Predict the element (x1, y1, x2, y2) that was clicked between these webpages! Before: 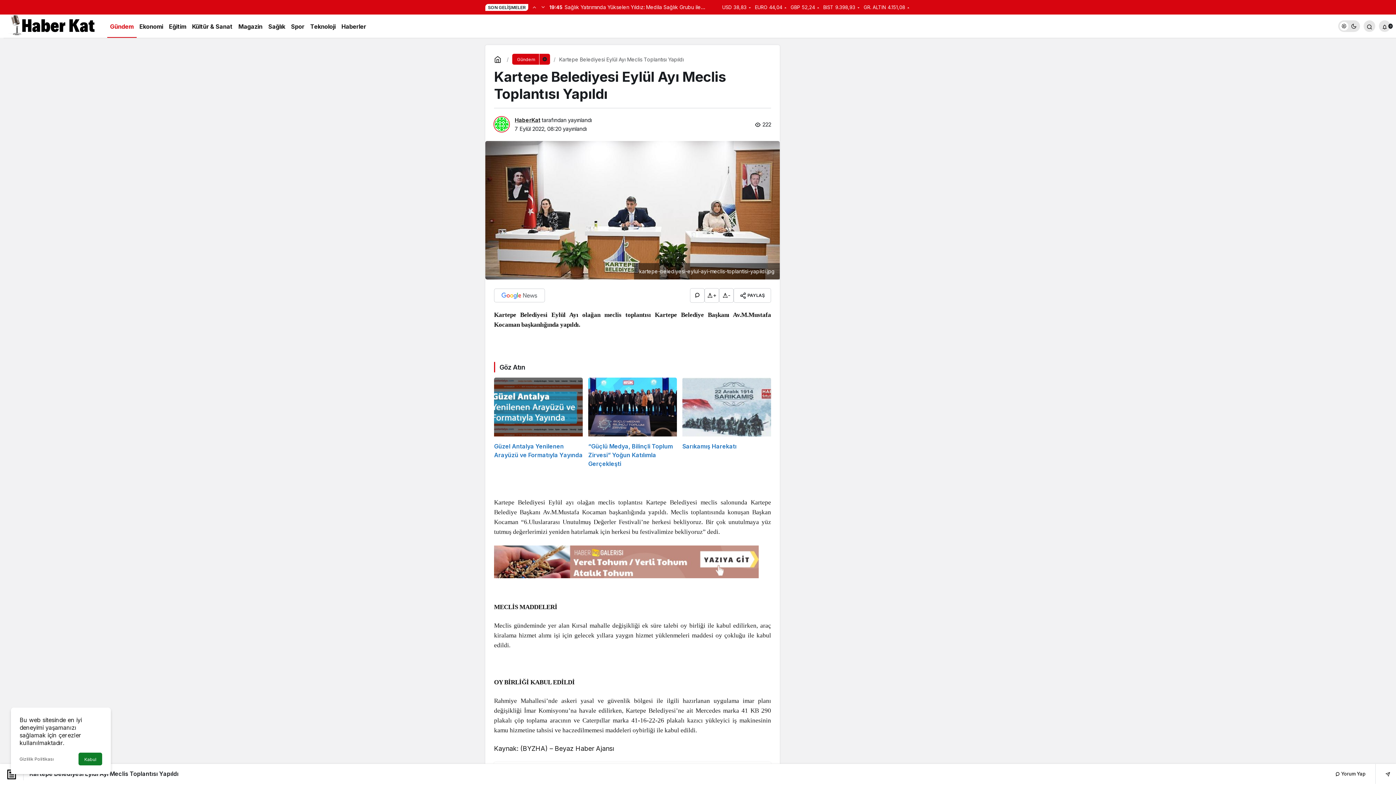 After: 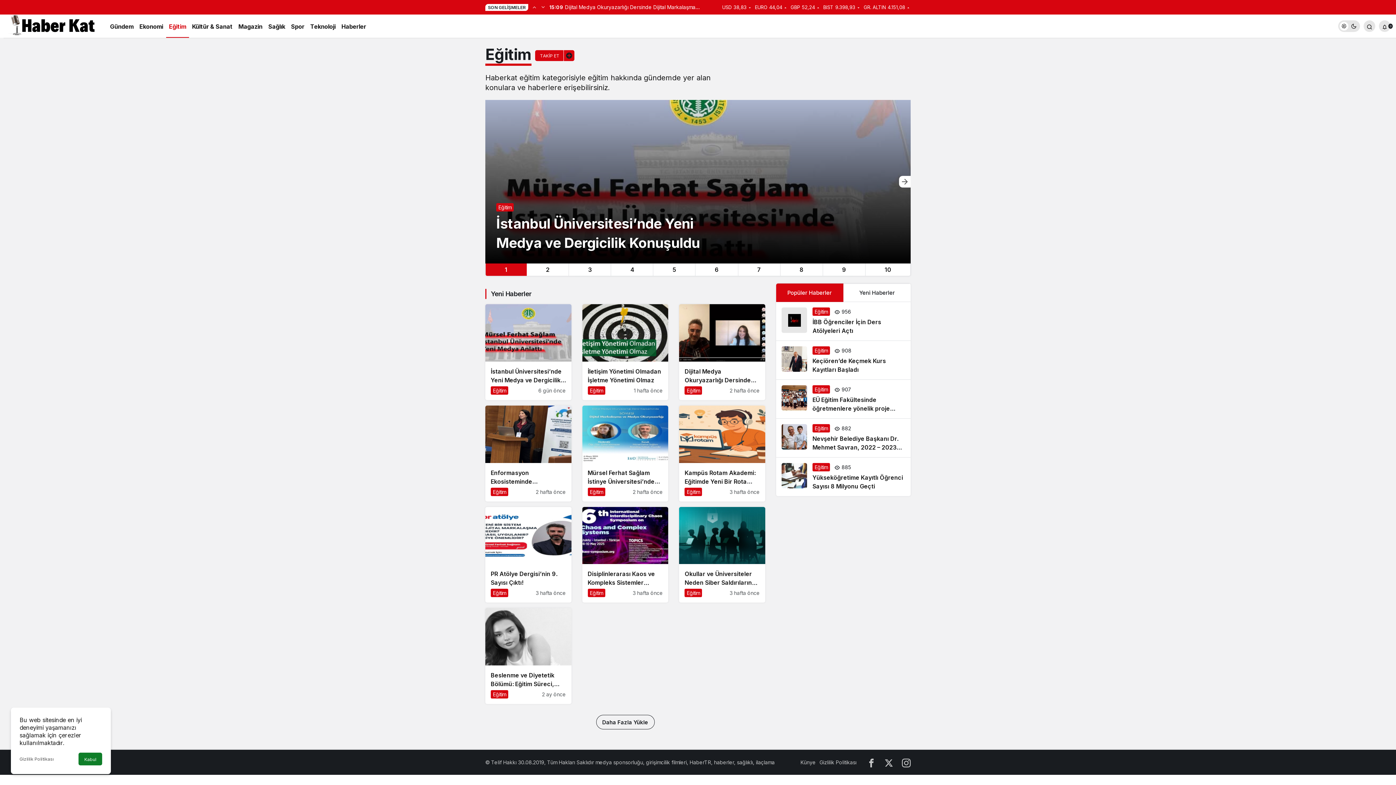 Action: label: Eğitim bbox: (166, 14, 189, 37)